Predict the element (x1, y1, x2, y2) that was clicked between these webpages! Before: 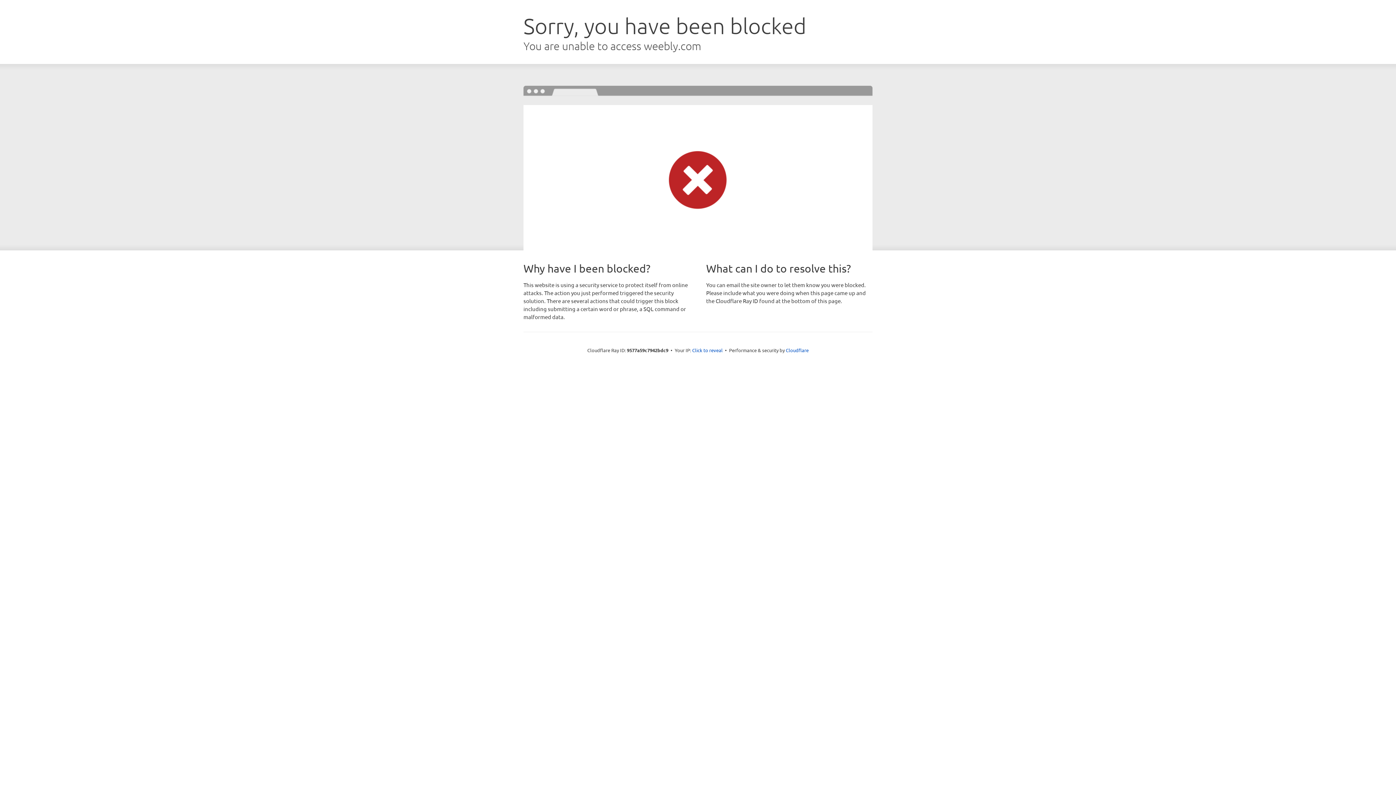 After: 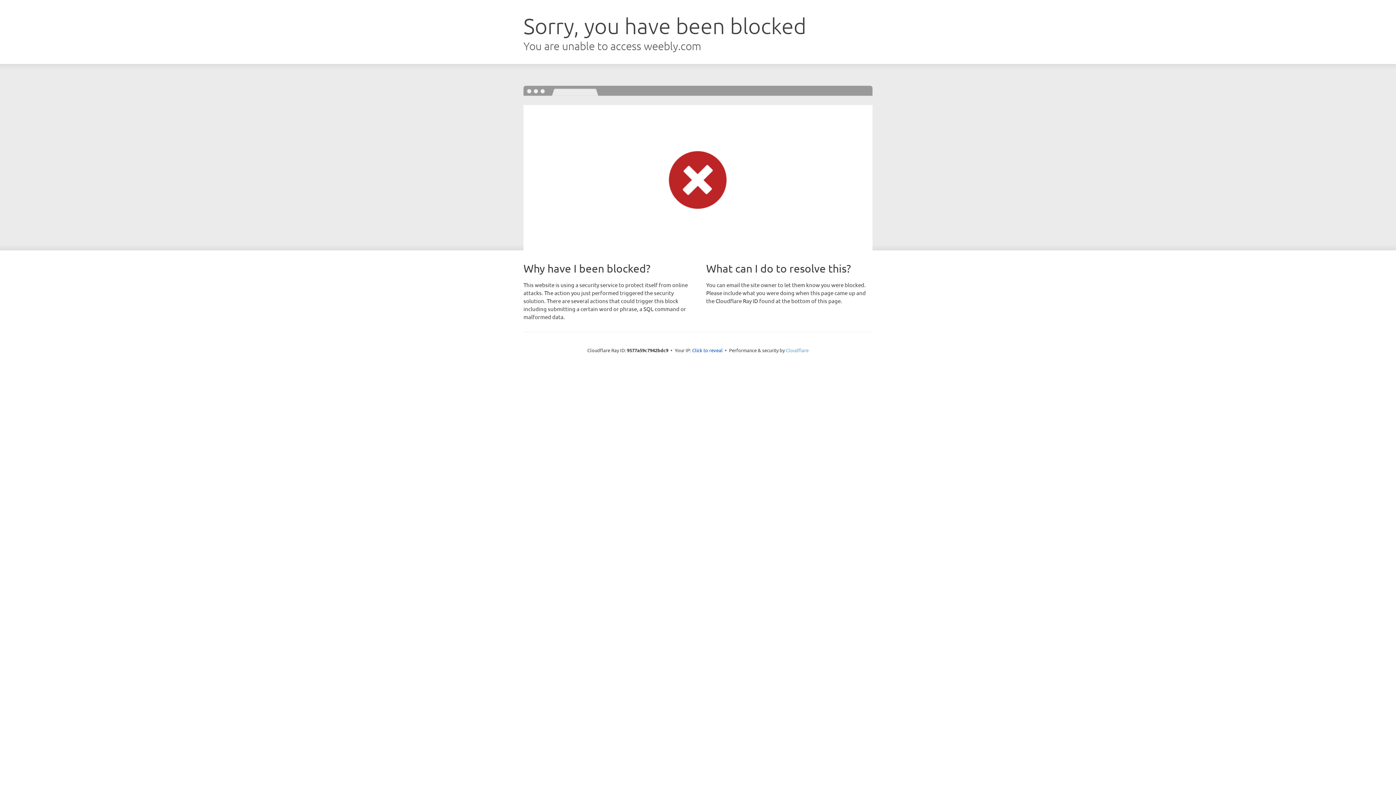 Action: label: Cloudflare bbox: (786, 347, 808, 353)